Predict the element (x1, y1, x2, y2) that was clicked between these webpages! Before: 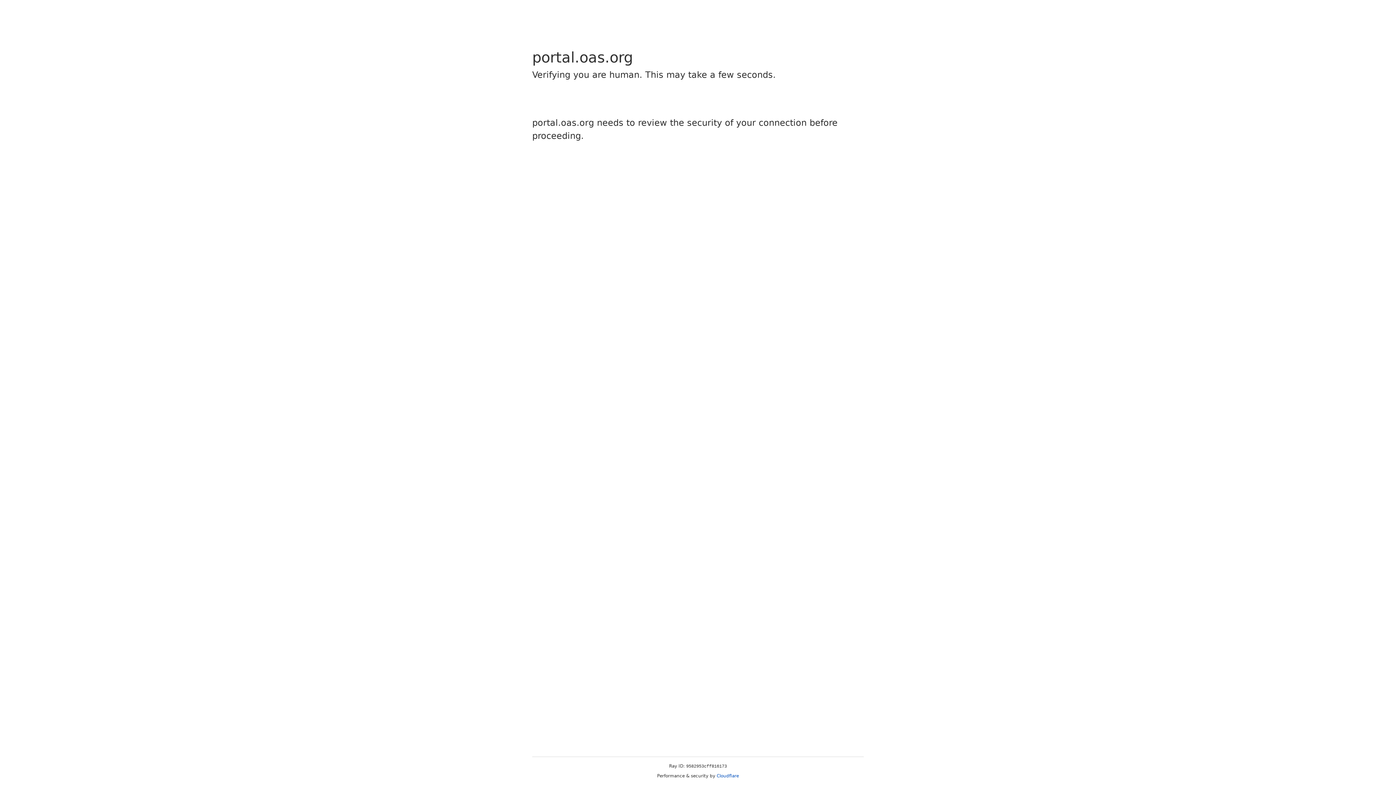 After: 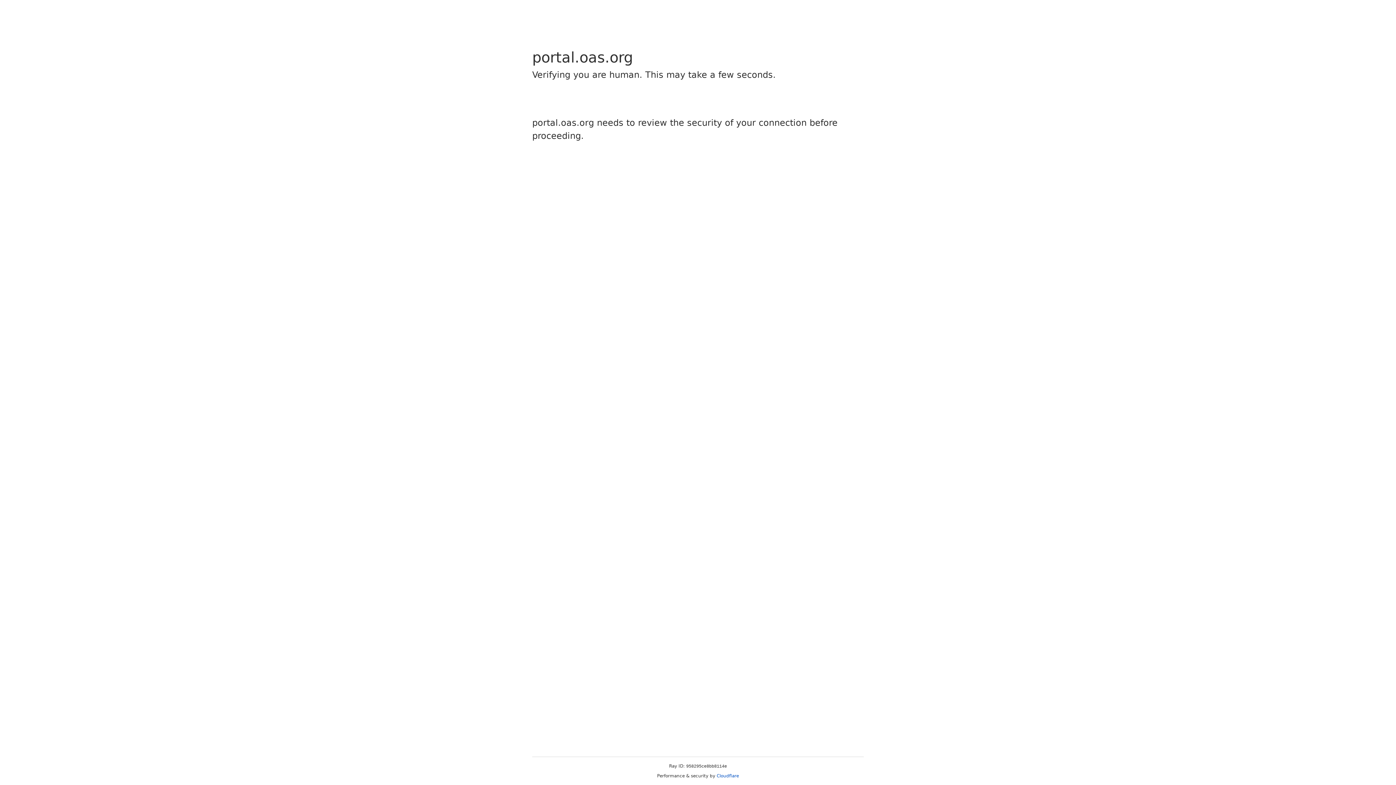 Action: label: Cloudflare bbox: (716, 773, 739, 778)